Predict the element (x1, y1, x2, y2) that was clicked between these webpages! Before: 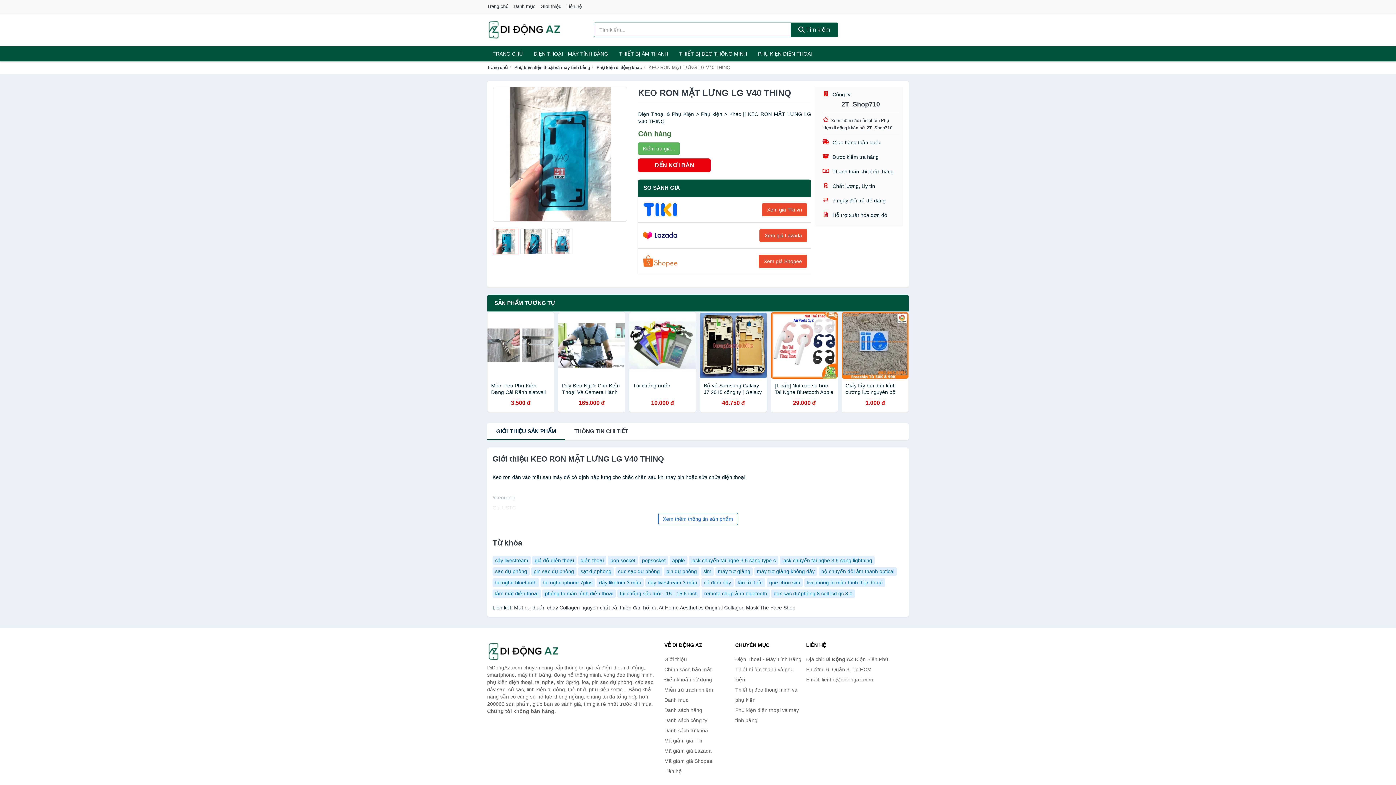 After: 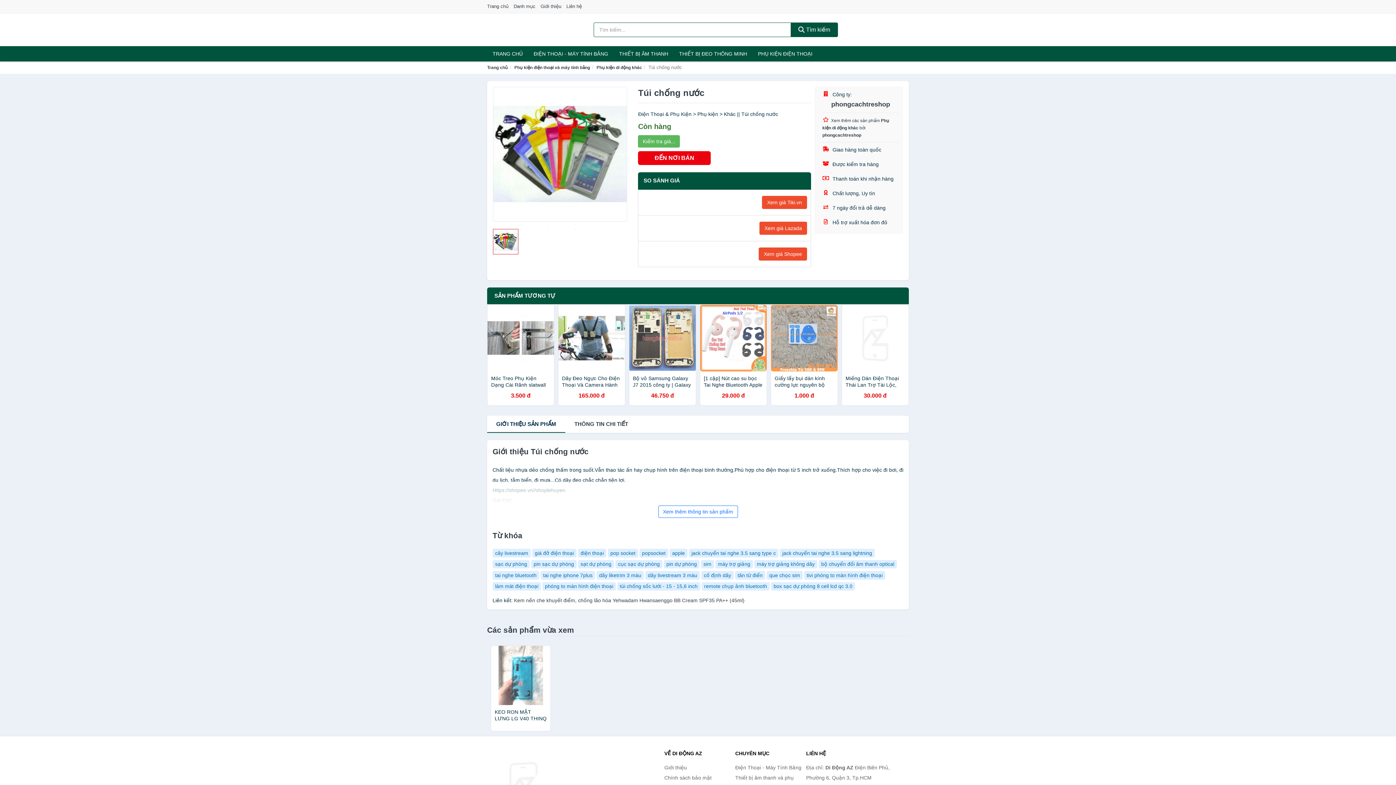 Action: bbox: (629, 312, 696, 413) label: Túi chống nước
10.000 đ